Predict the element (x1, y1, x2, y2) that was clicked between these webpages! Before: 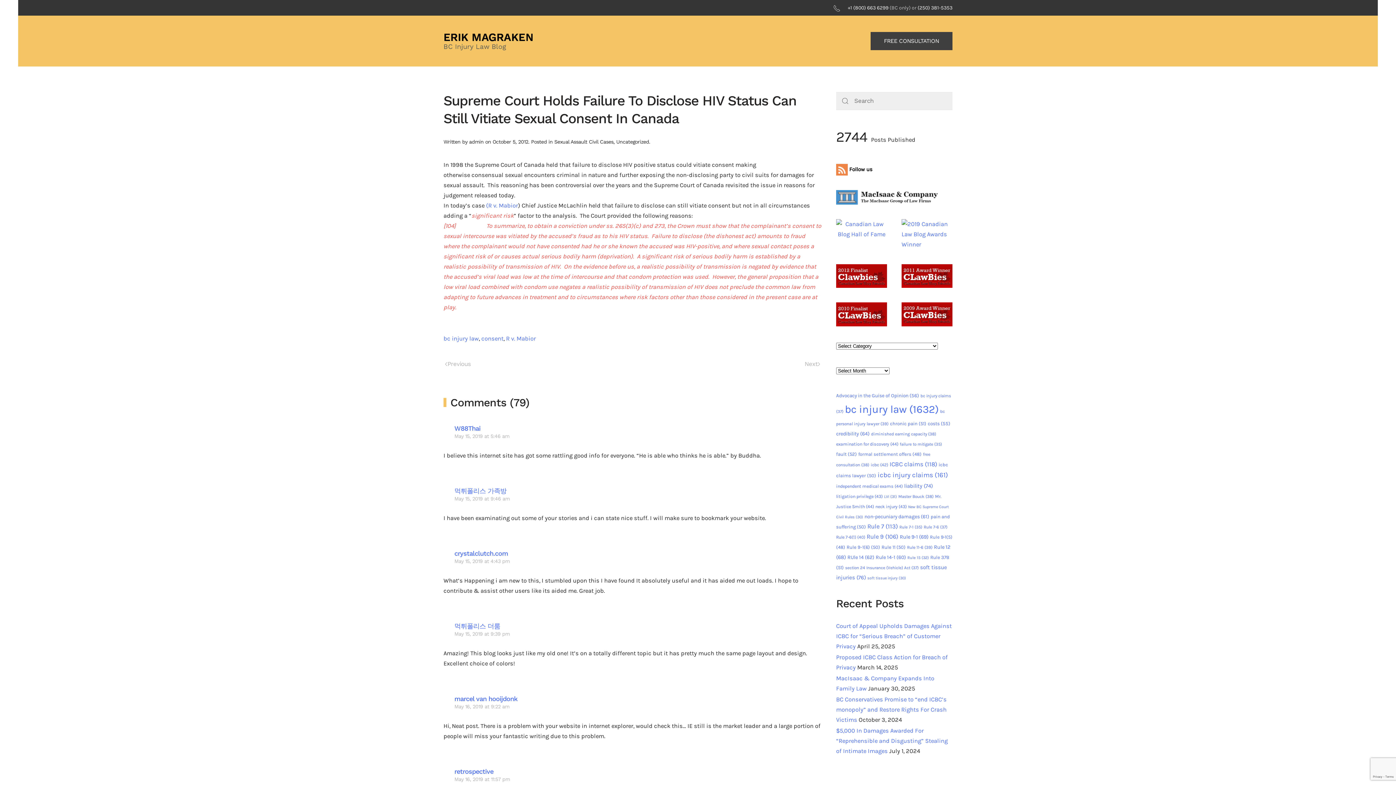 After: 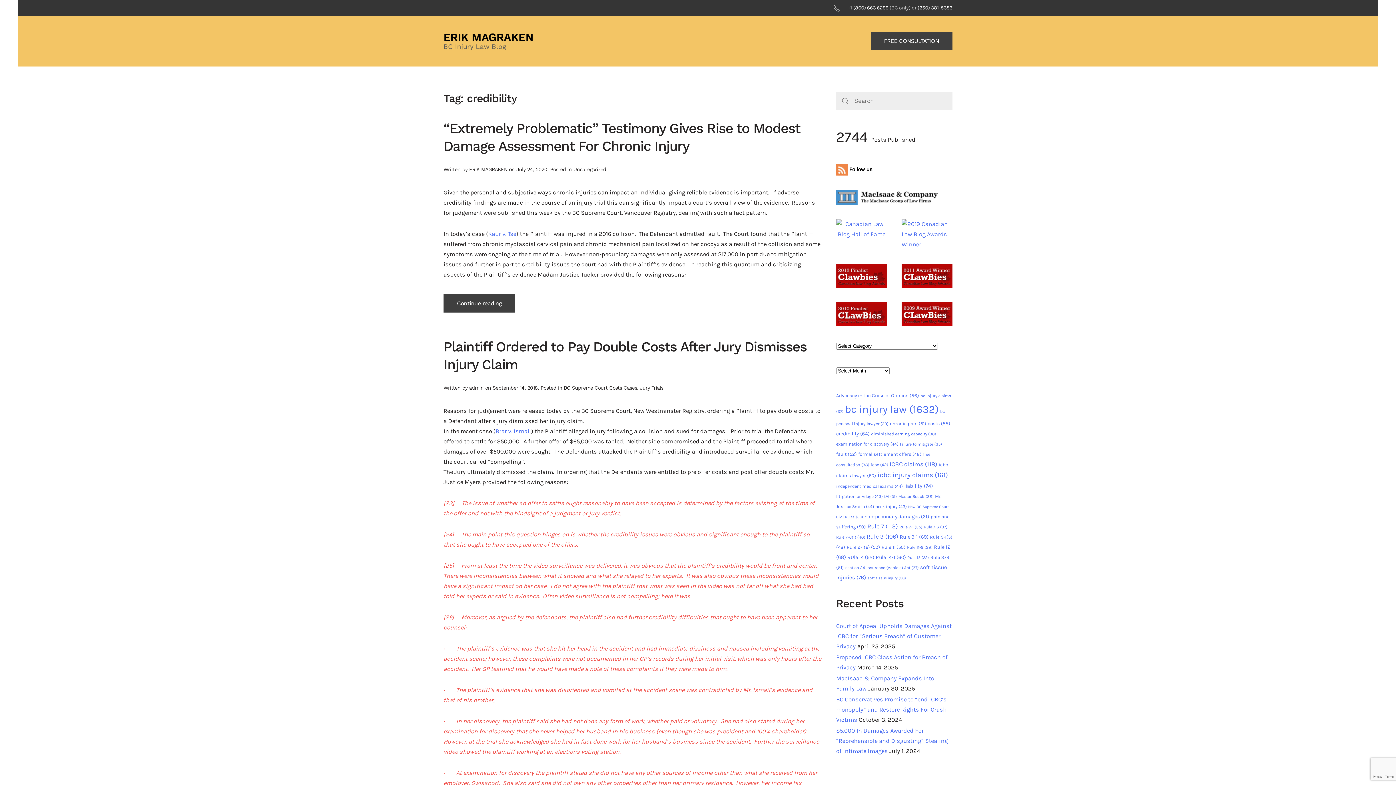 Action: label: credibility (64 items) bbox: (836, 430, 869, 436)